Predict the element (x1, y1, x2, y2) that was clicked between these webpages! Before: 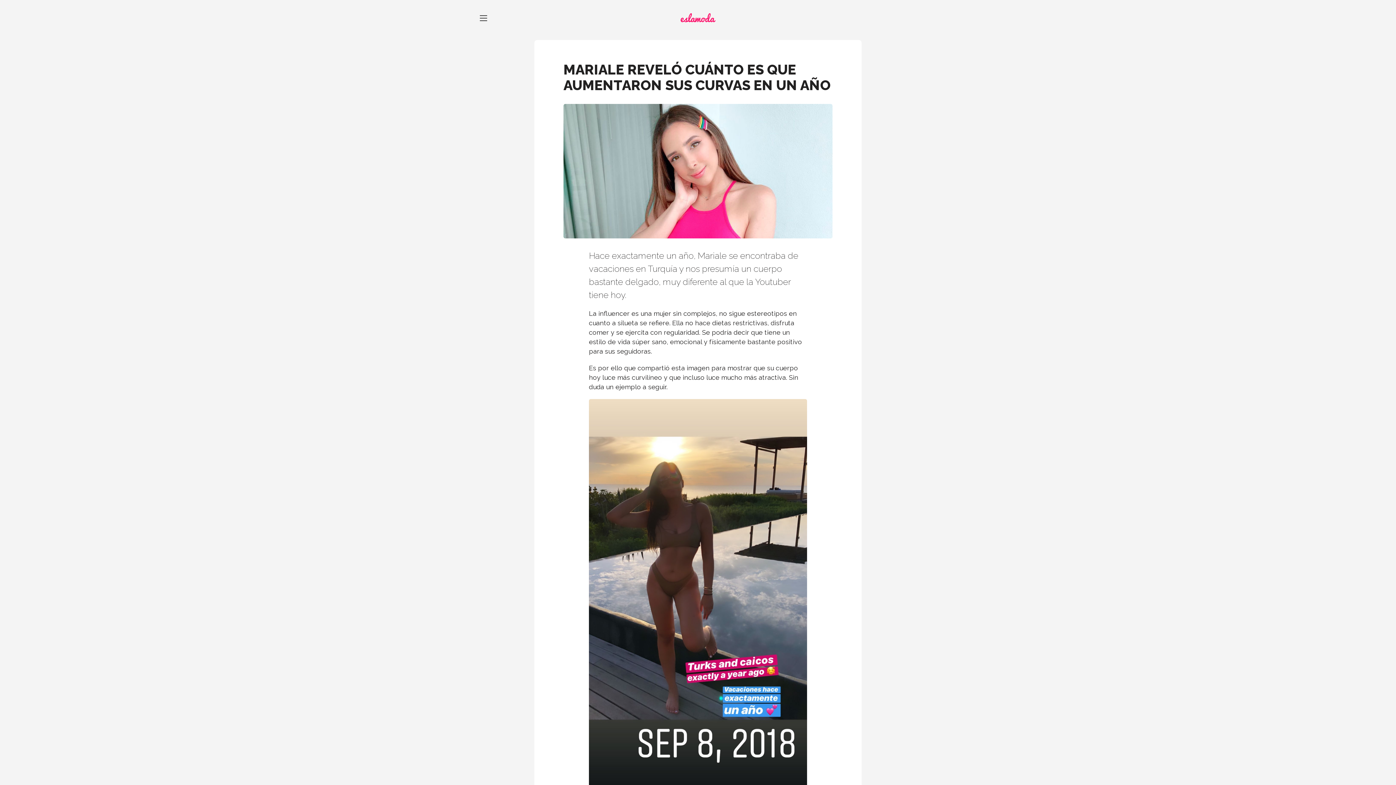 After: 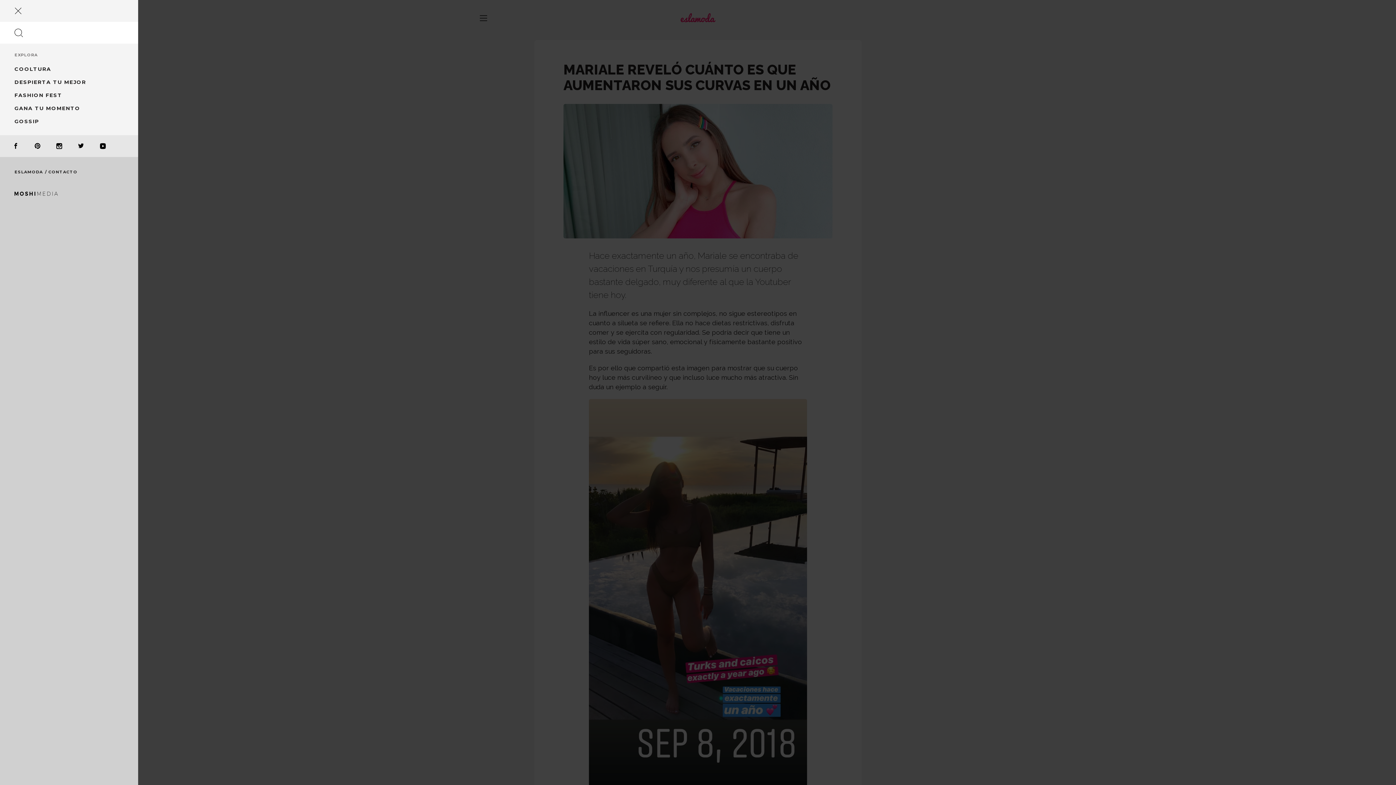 Action: bbox: (472, 7, 494, 29)